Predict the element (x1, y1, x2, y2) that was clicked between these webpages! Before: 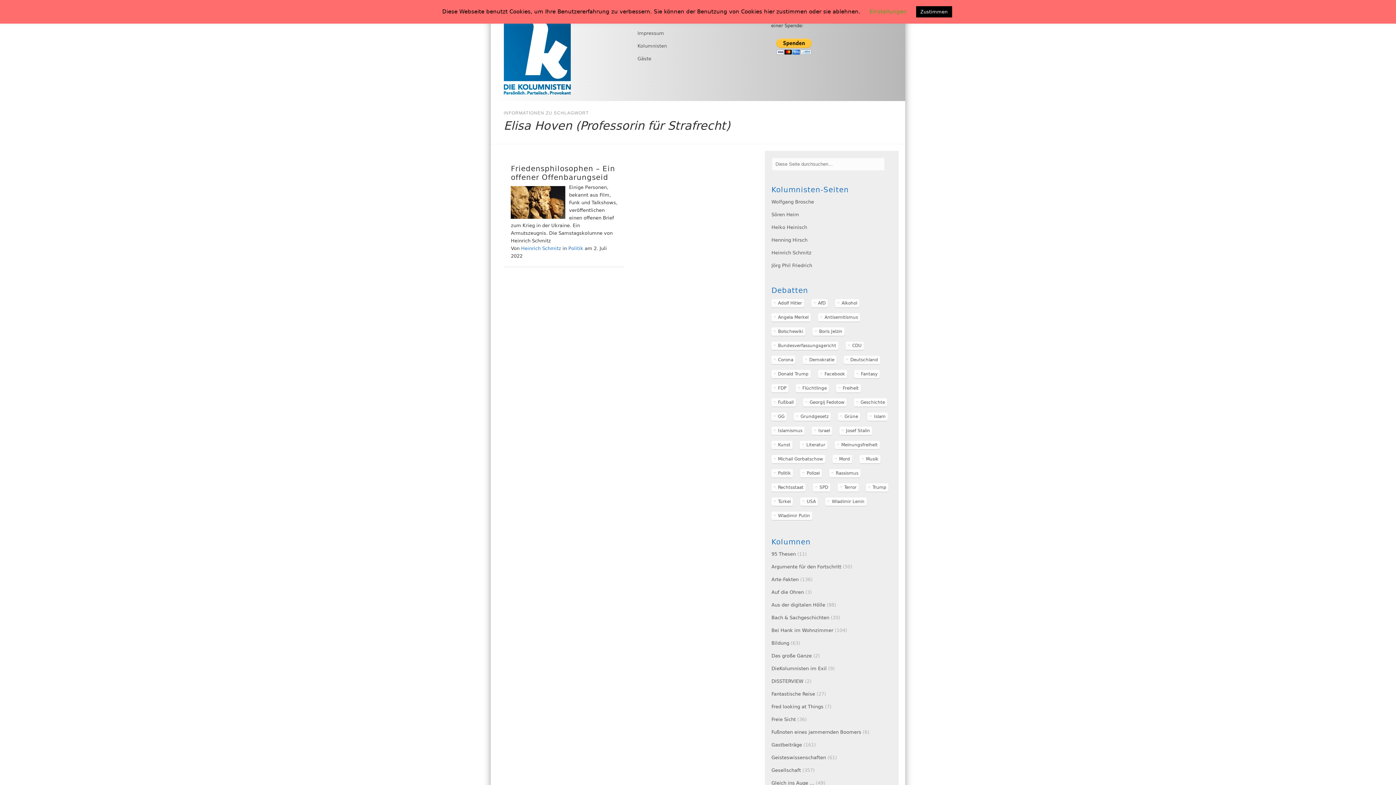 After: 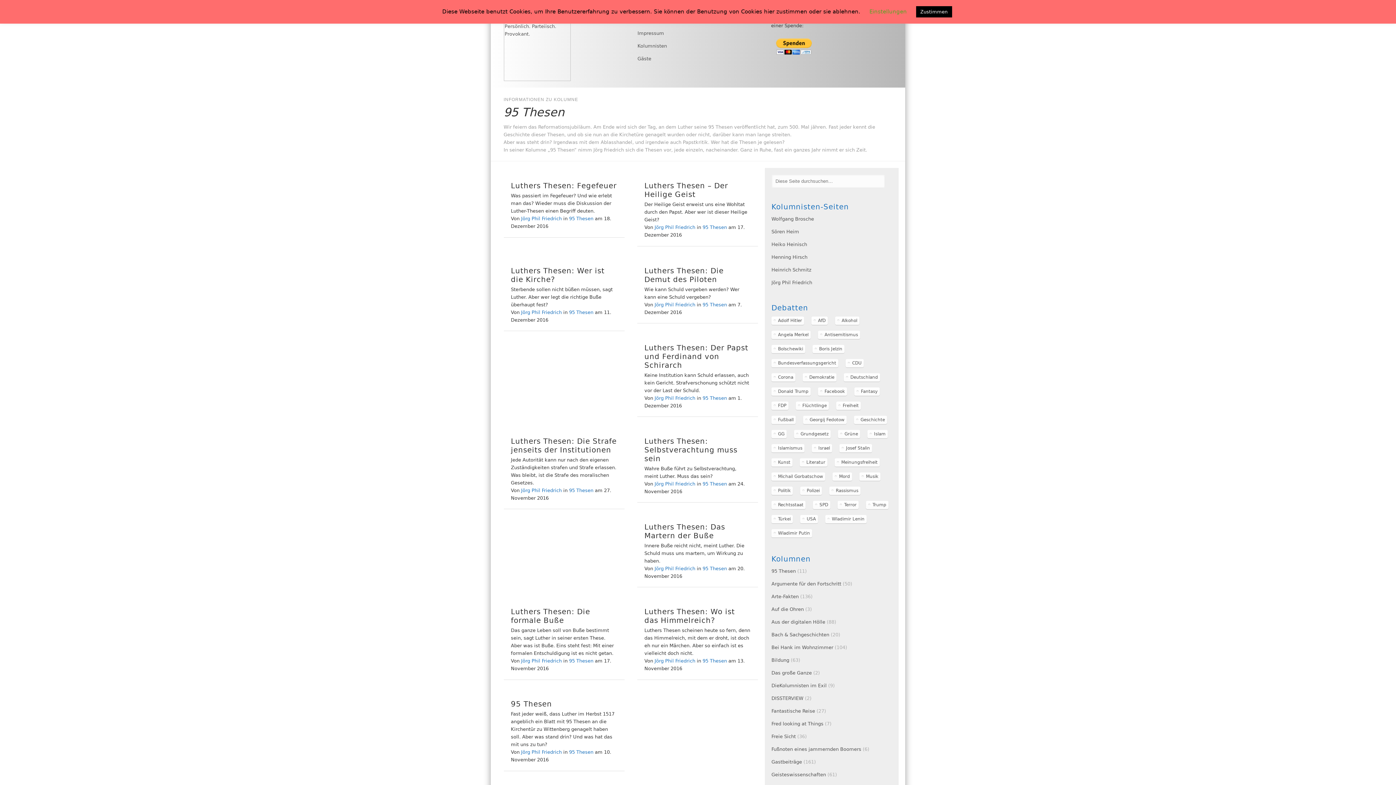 Action: bbox: (771, 551, 796, 557) label: 95 Thesen